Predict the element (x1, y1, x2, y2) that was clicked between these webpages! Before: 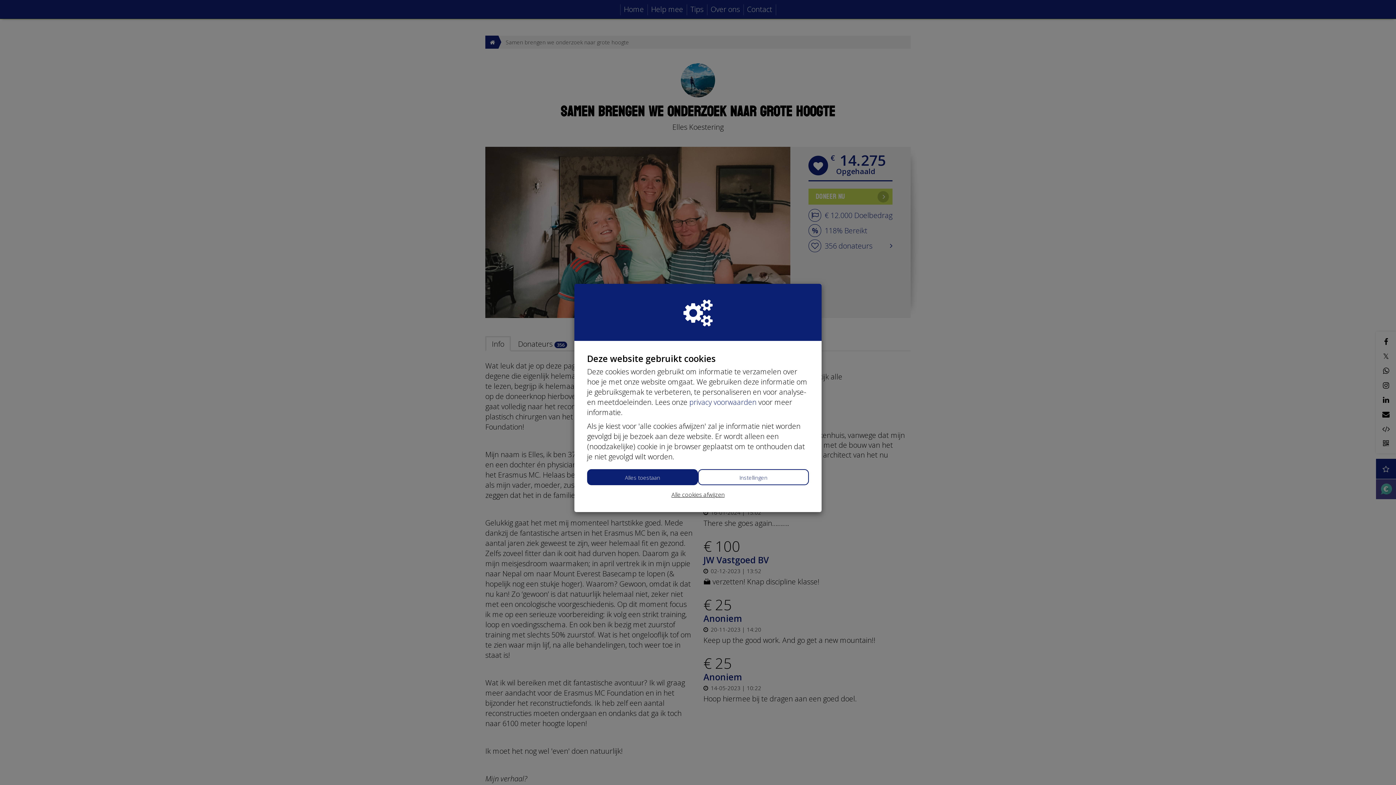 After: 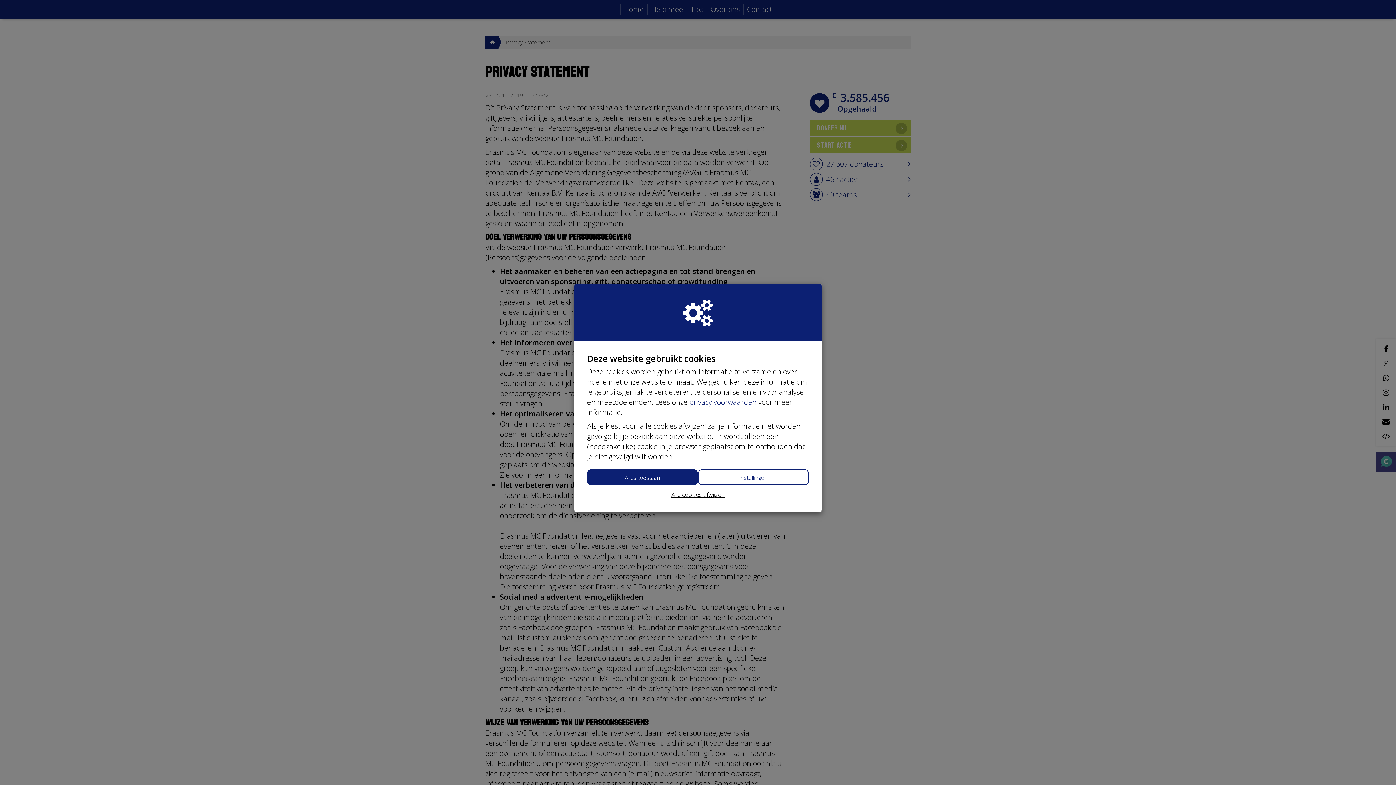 Action: label: privacy voorwaarden bbox: (689, 397, 756, 407)